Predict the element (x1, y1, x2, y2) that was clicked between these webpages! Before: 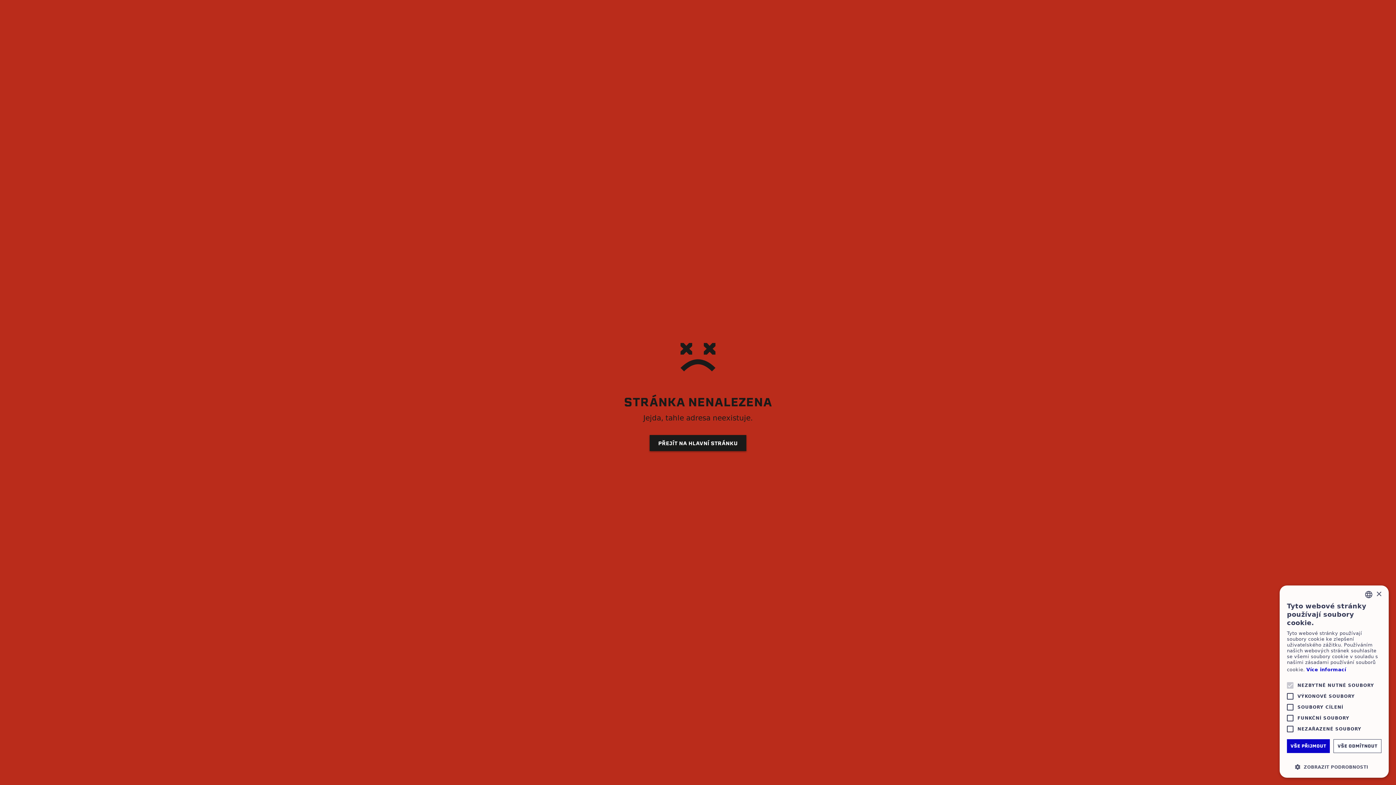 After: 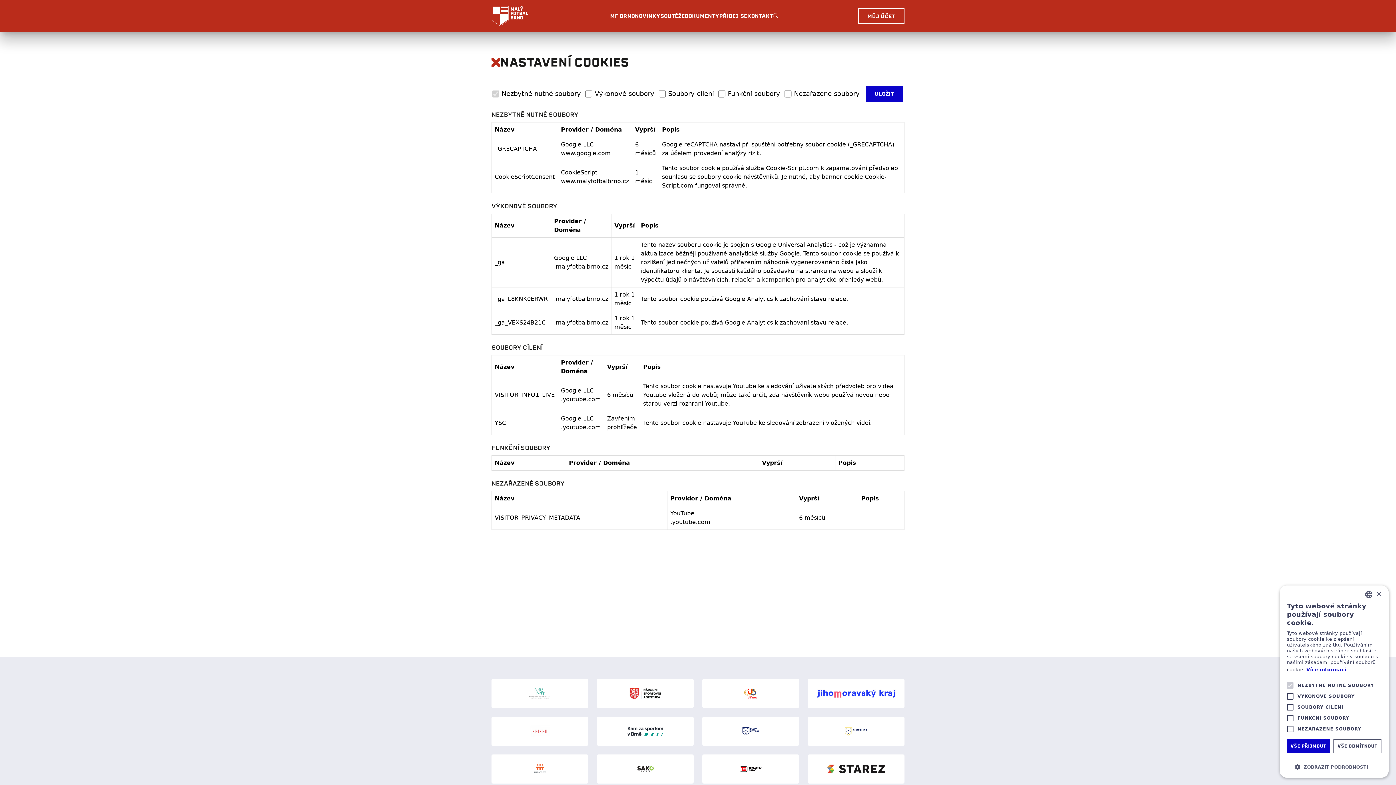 Action: bbox: (1306, 667, 1346, 673) label: Více informací